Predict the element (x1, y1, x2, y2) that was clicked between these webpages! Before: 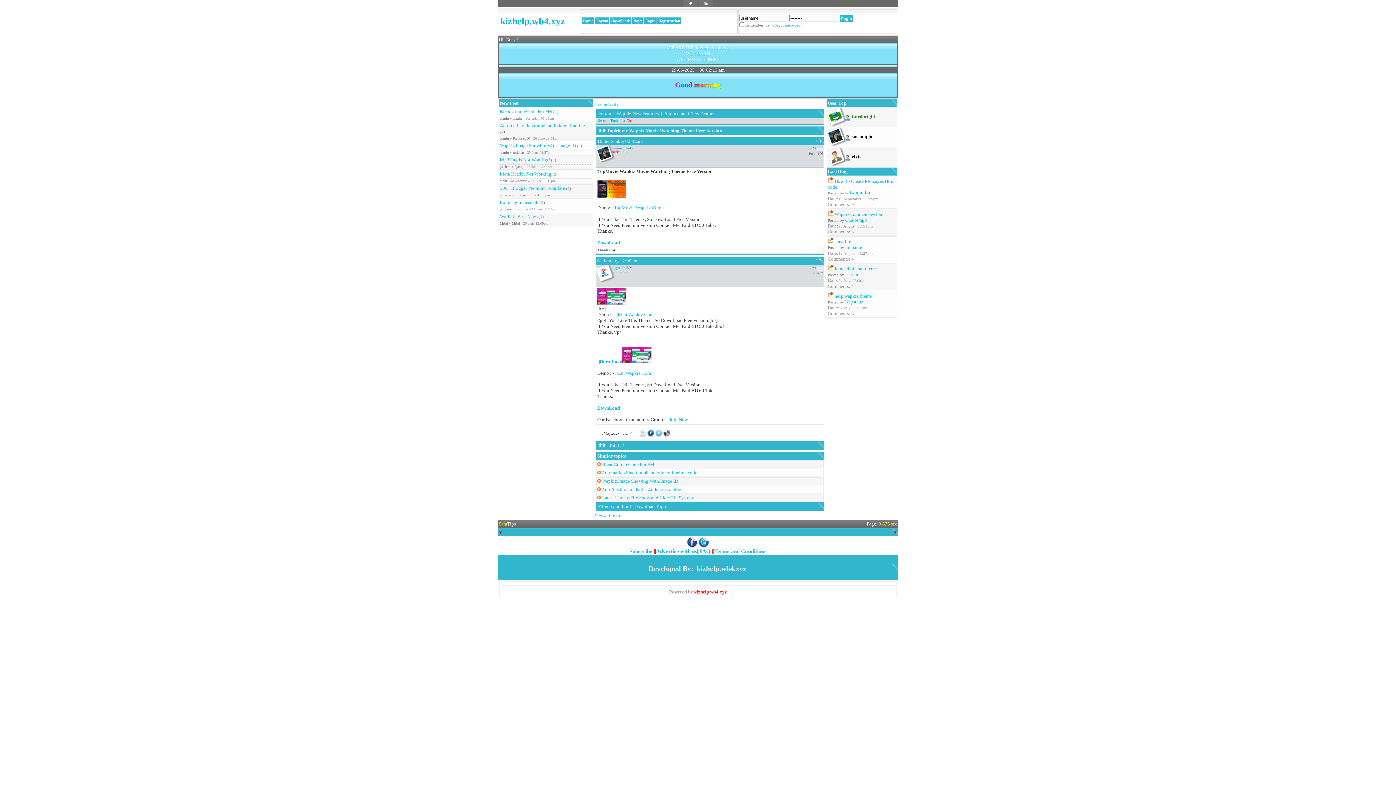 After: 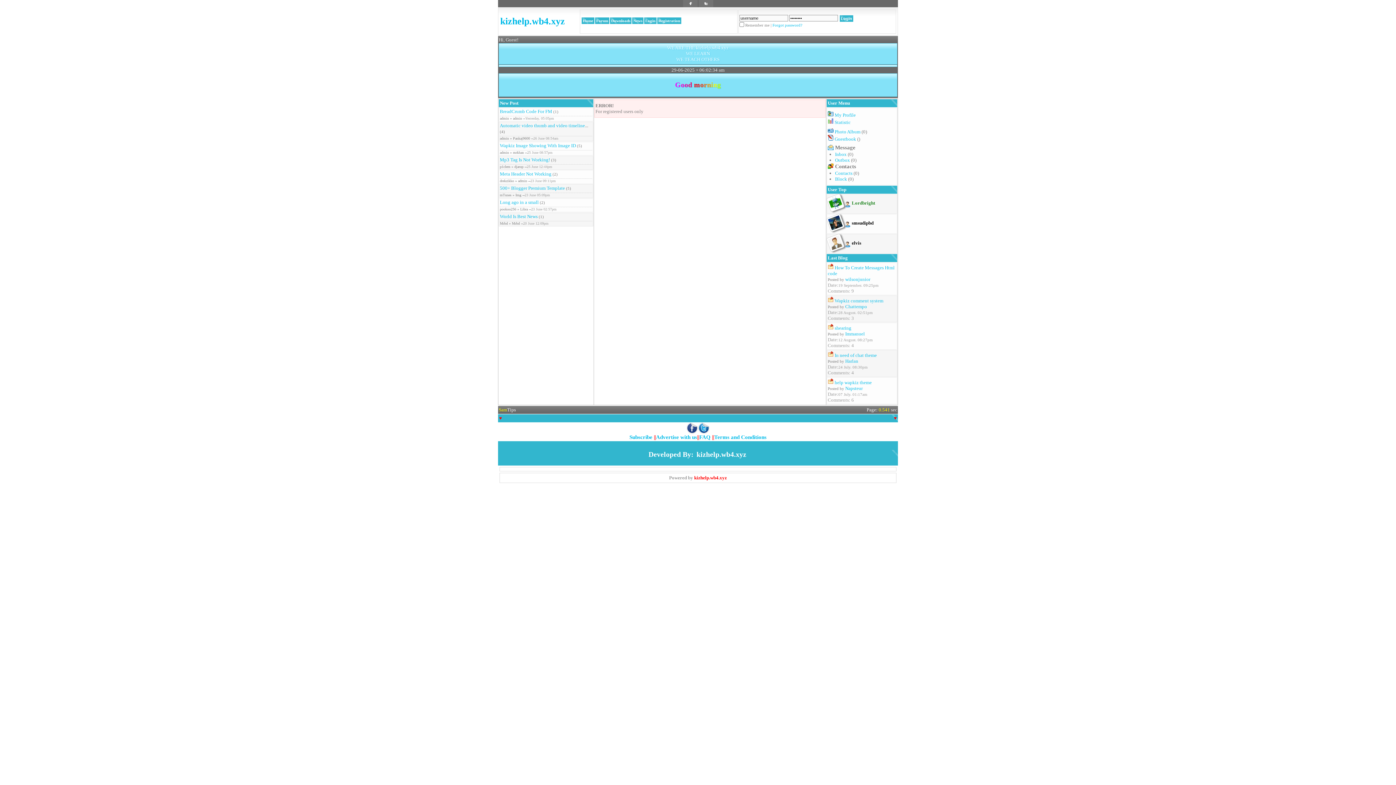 Action: bbox: (845, 244, 865, 250) label: Immanuel